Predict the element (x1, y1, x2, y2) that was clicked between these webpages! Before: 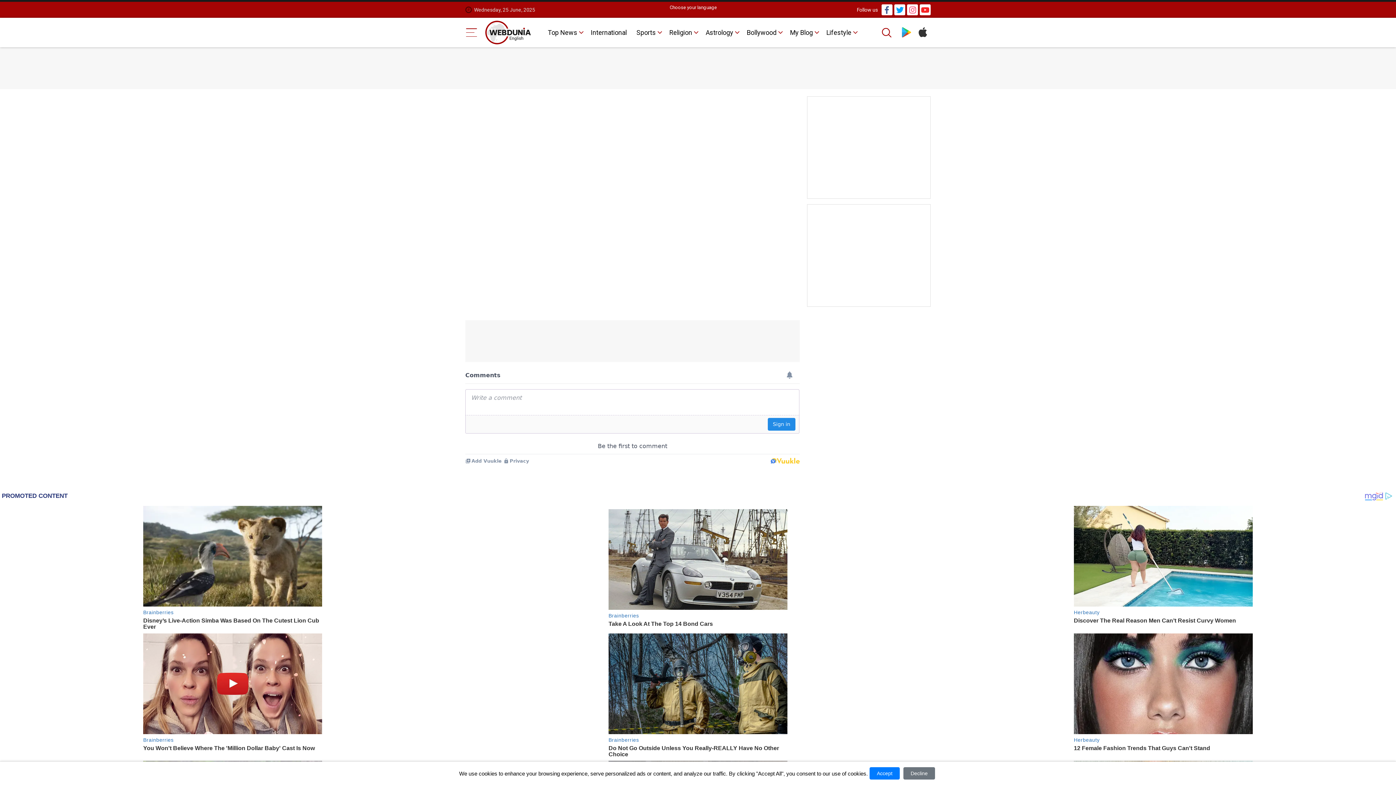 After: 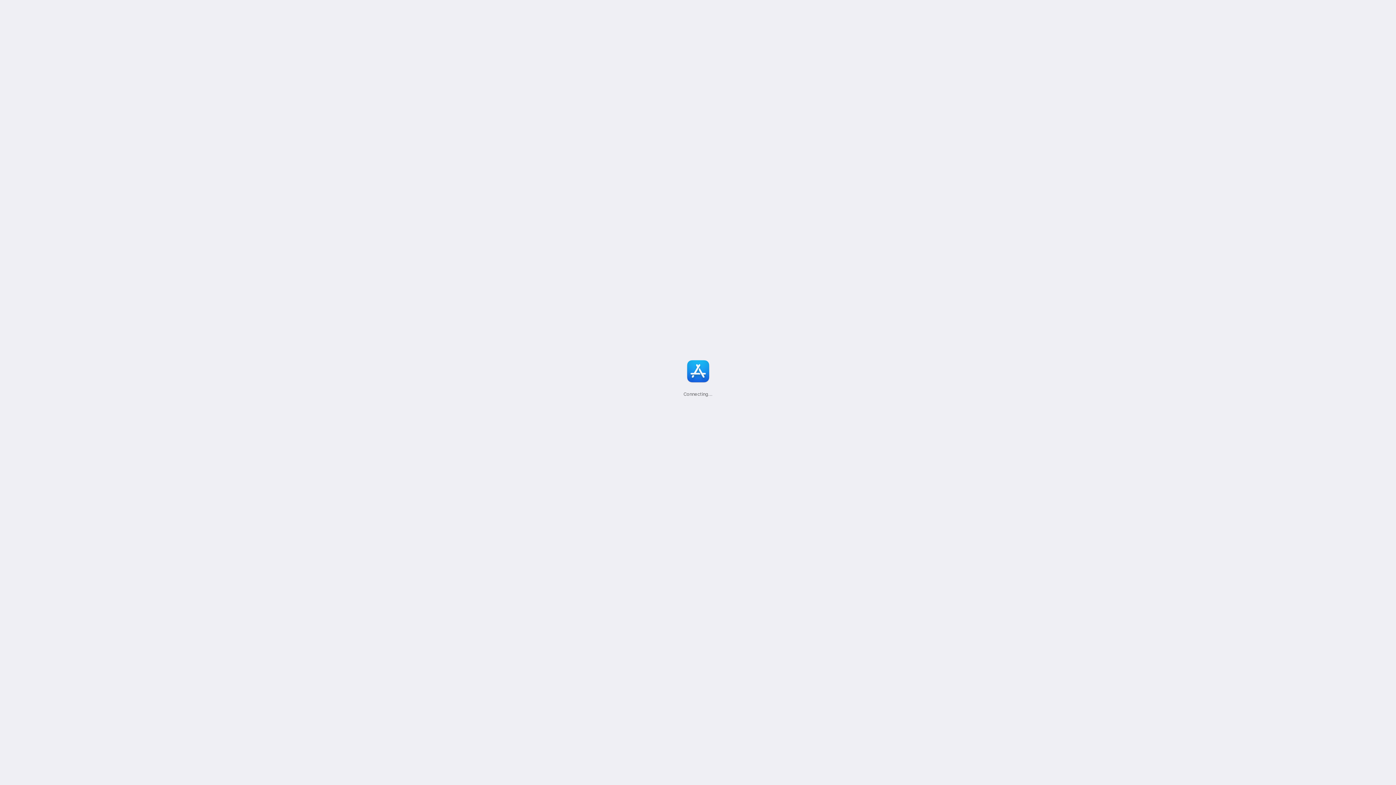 Action: bbox: (914, 24, 930, 40)